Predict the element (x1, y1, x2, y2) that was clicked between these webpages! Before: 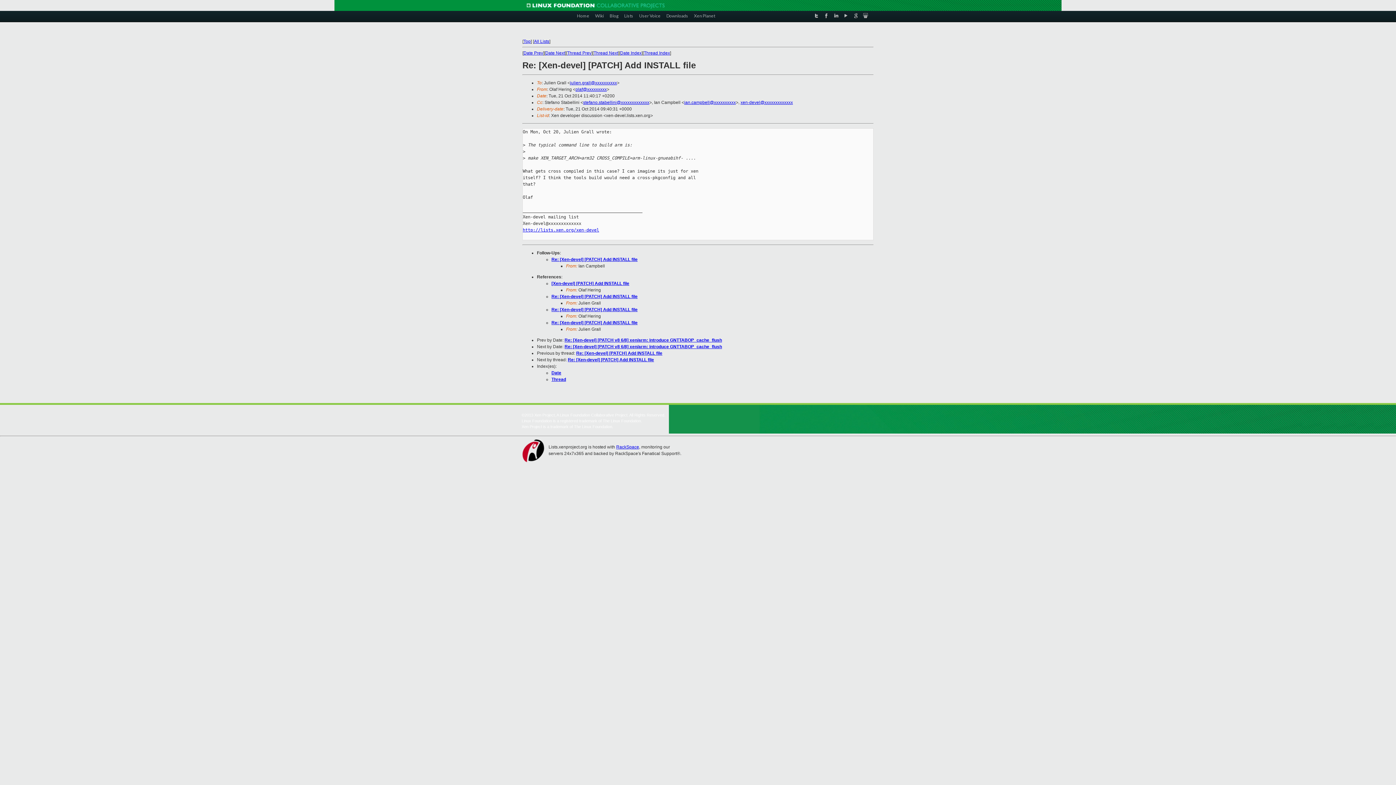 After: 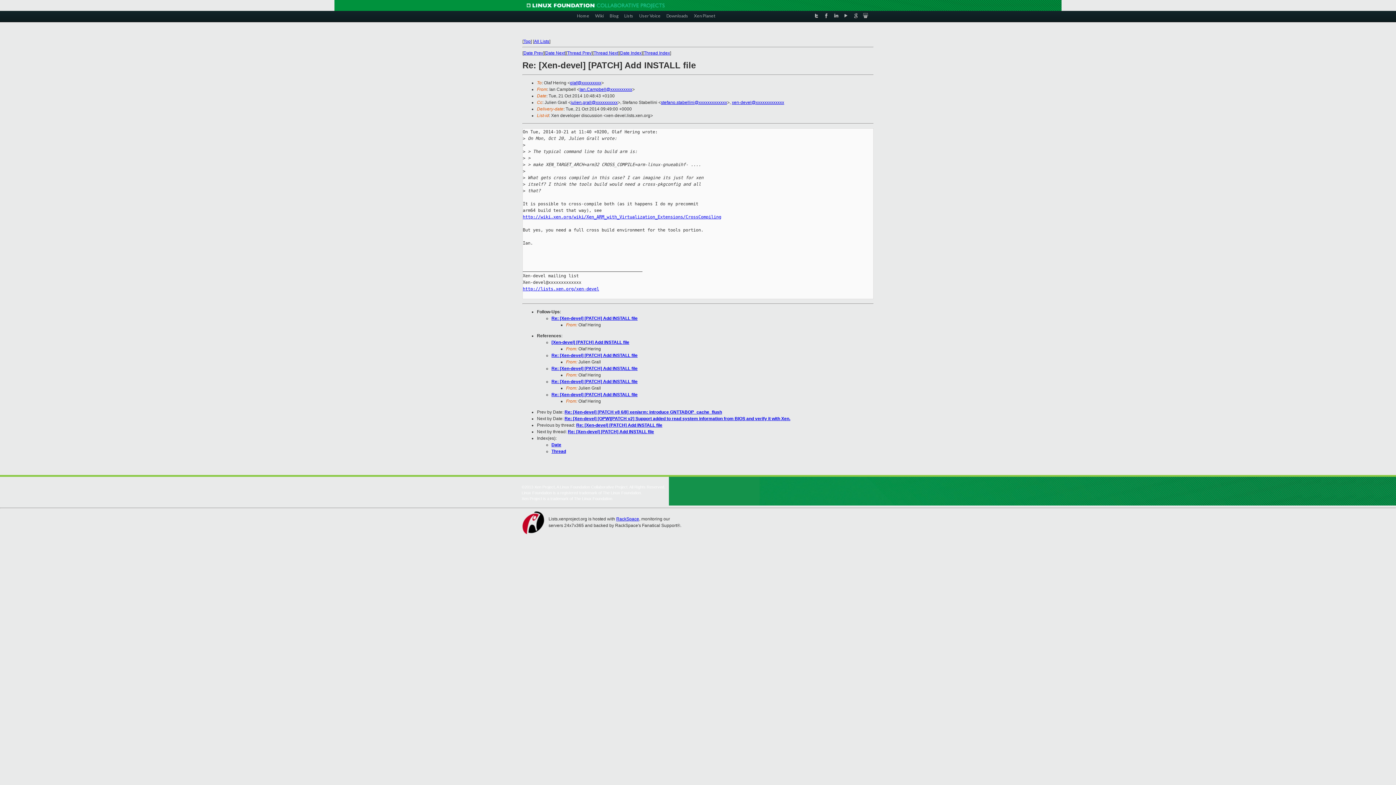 Action: label: Thread Next bbox: (593, 50, 618, 55)